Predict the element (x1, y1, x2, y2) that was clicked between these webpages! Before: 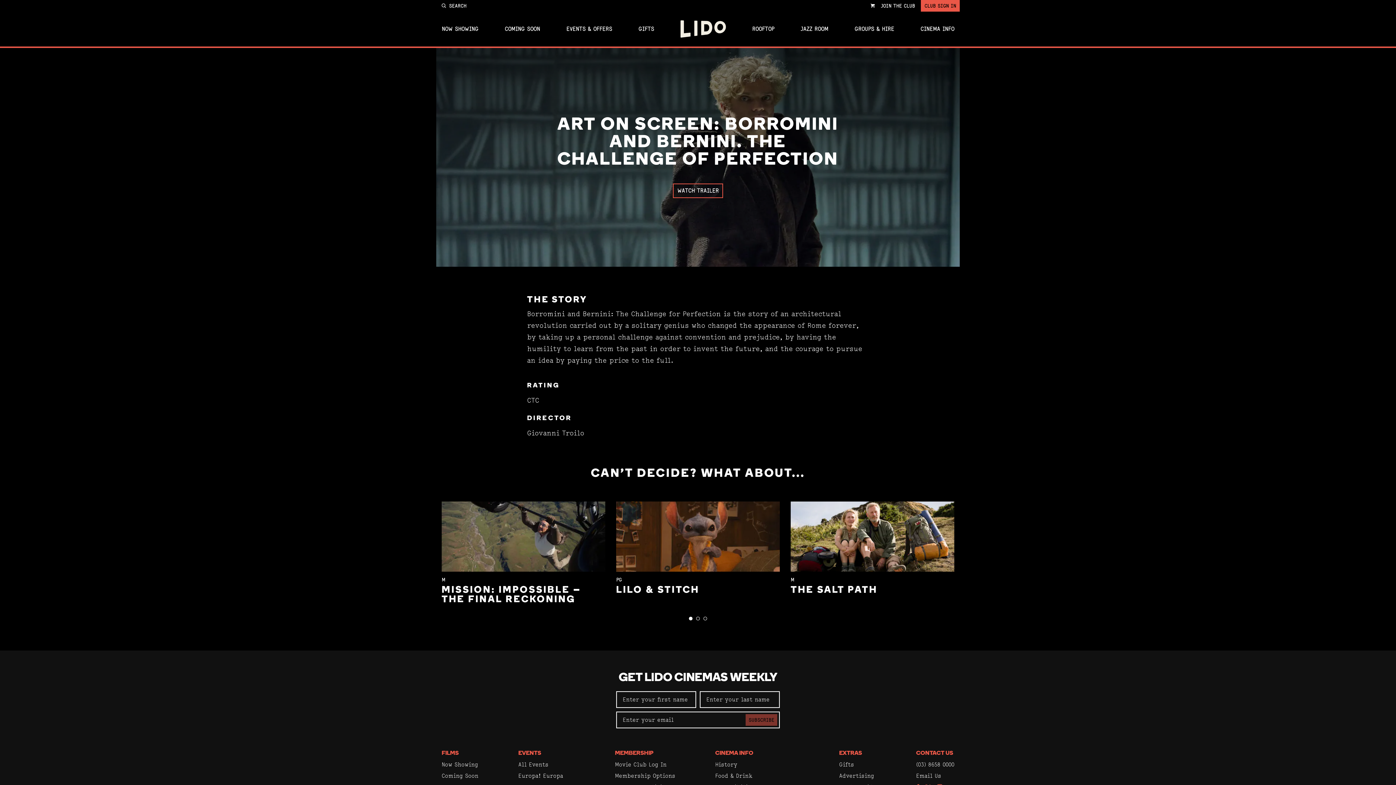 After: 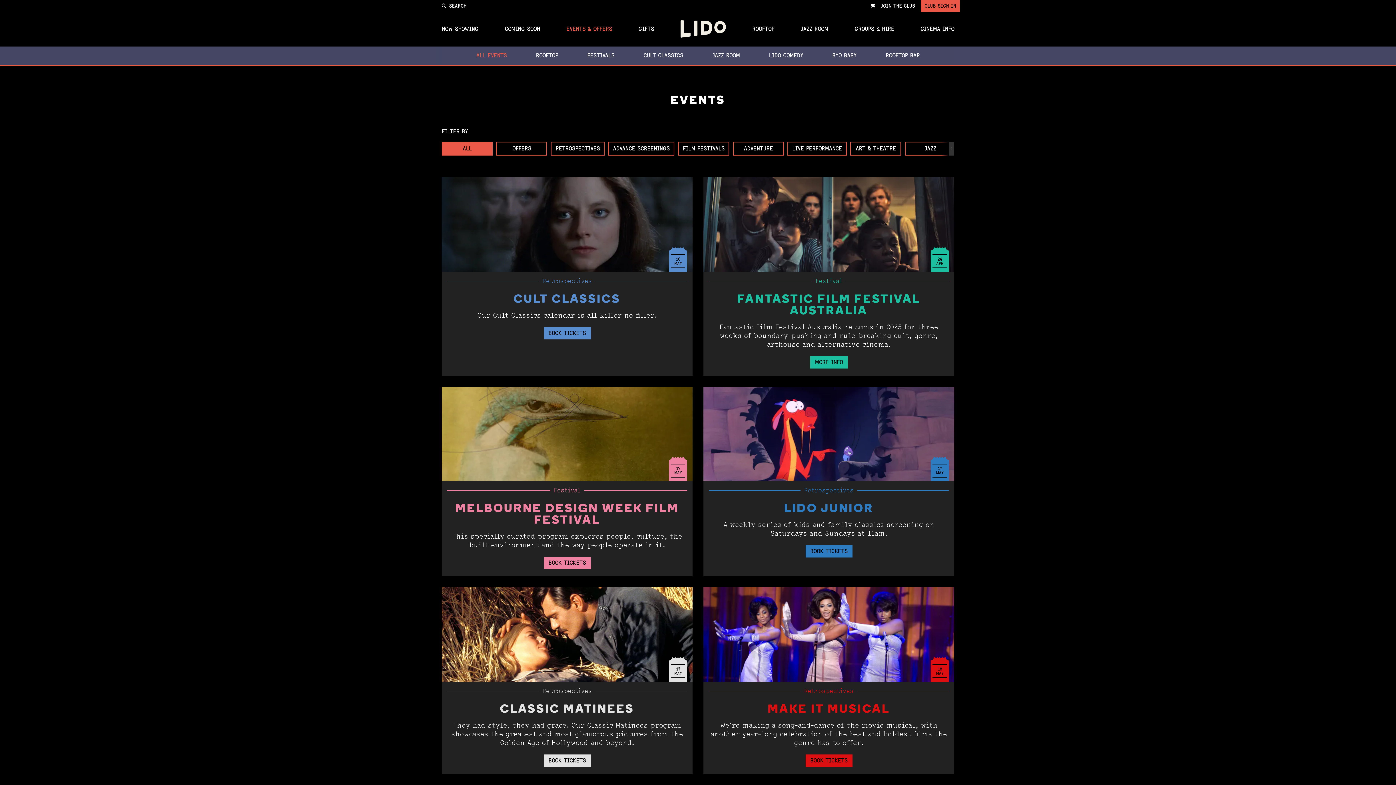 Action: label: EVENTS bbox: (518, 750, 541, 756)